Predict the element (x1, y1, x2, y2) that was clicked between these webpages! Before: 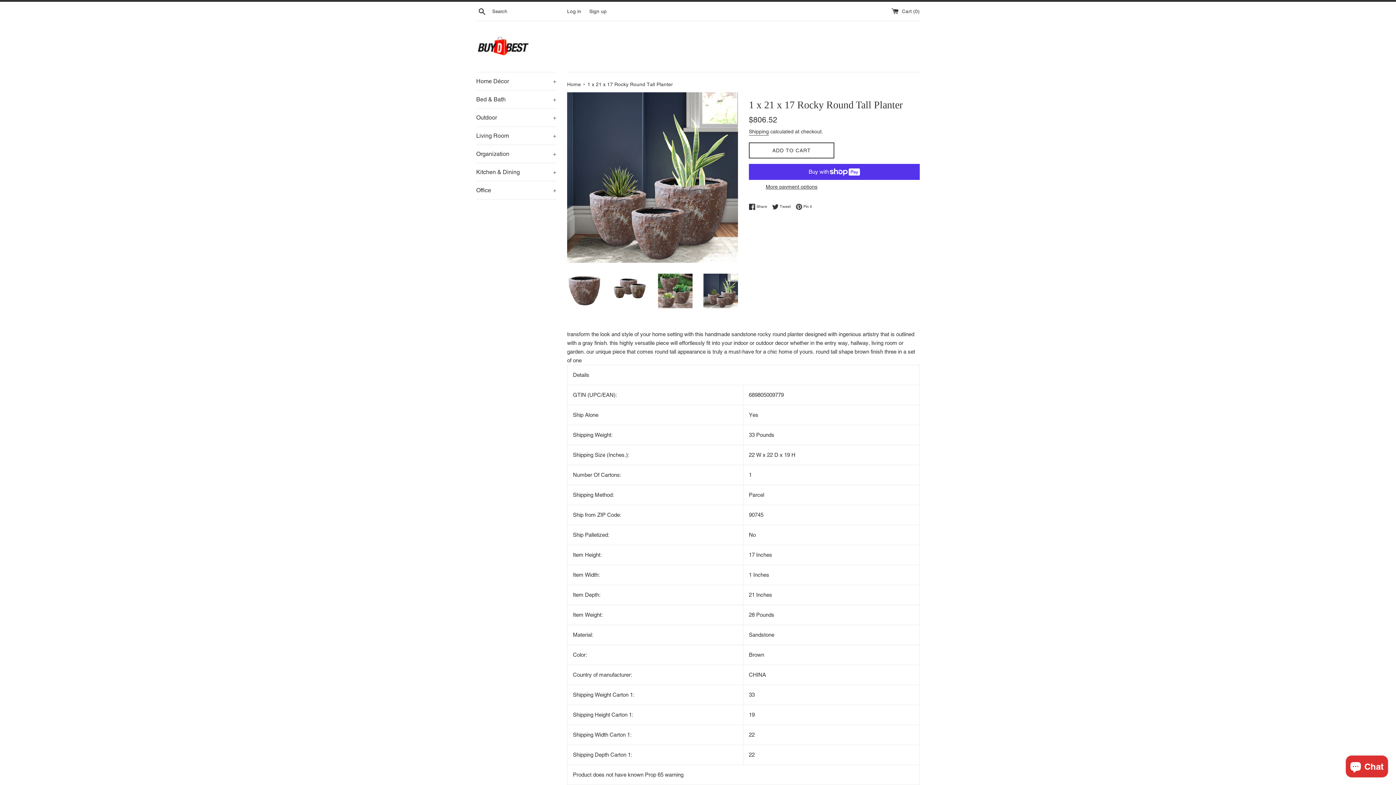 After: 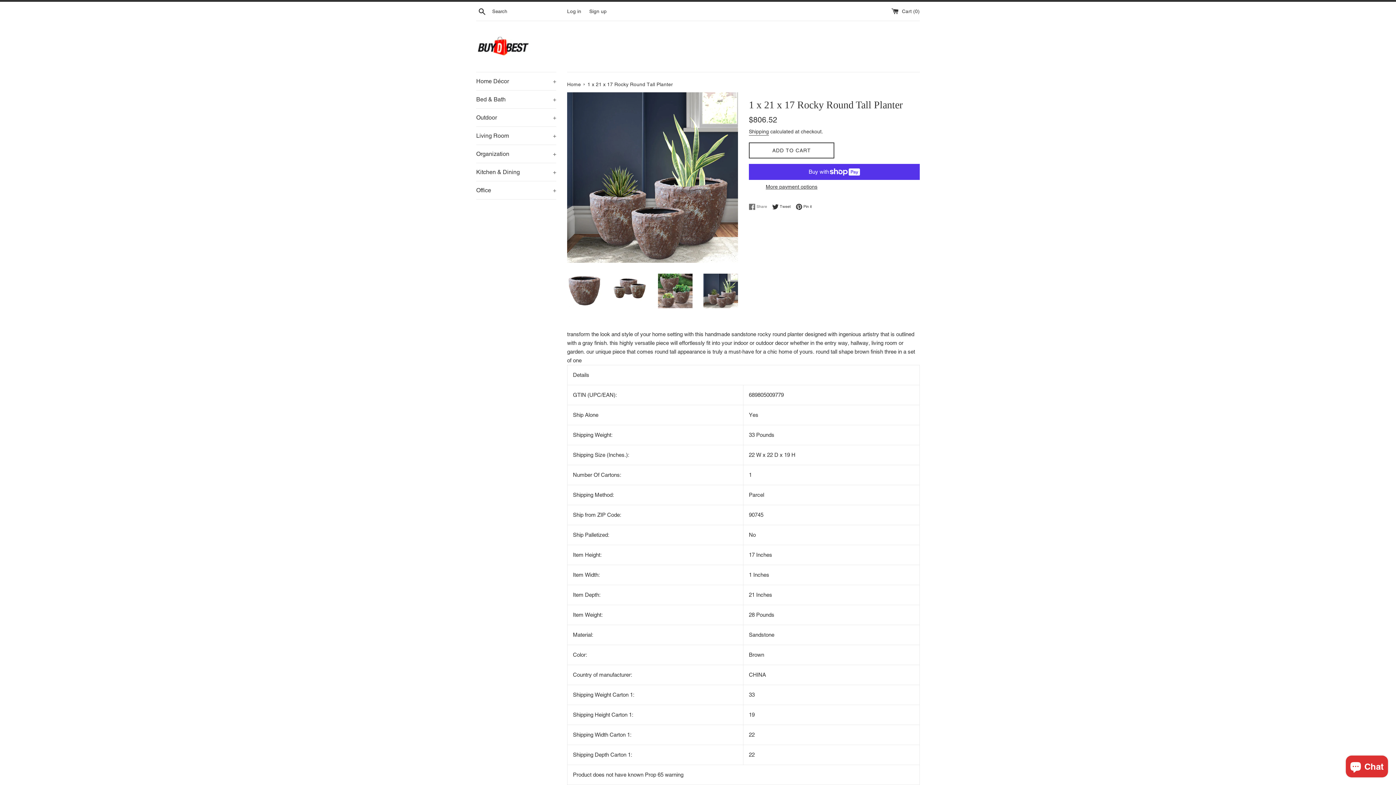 Action: bbox: (749, 203, 770, 210) label:  Share
Share on Facebook